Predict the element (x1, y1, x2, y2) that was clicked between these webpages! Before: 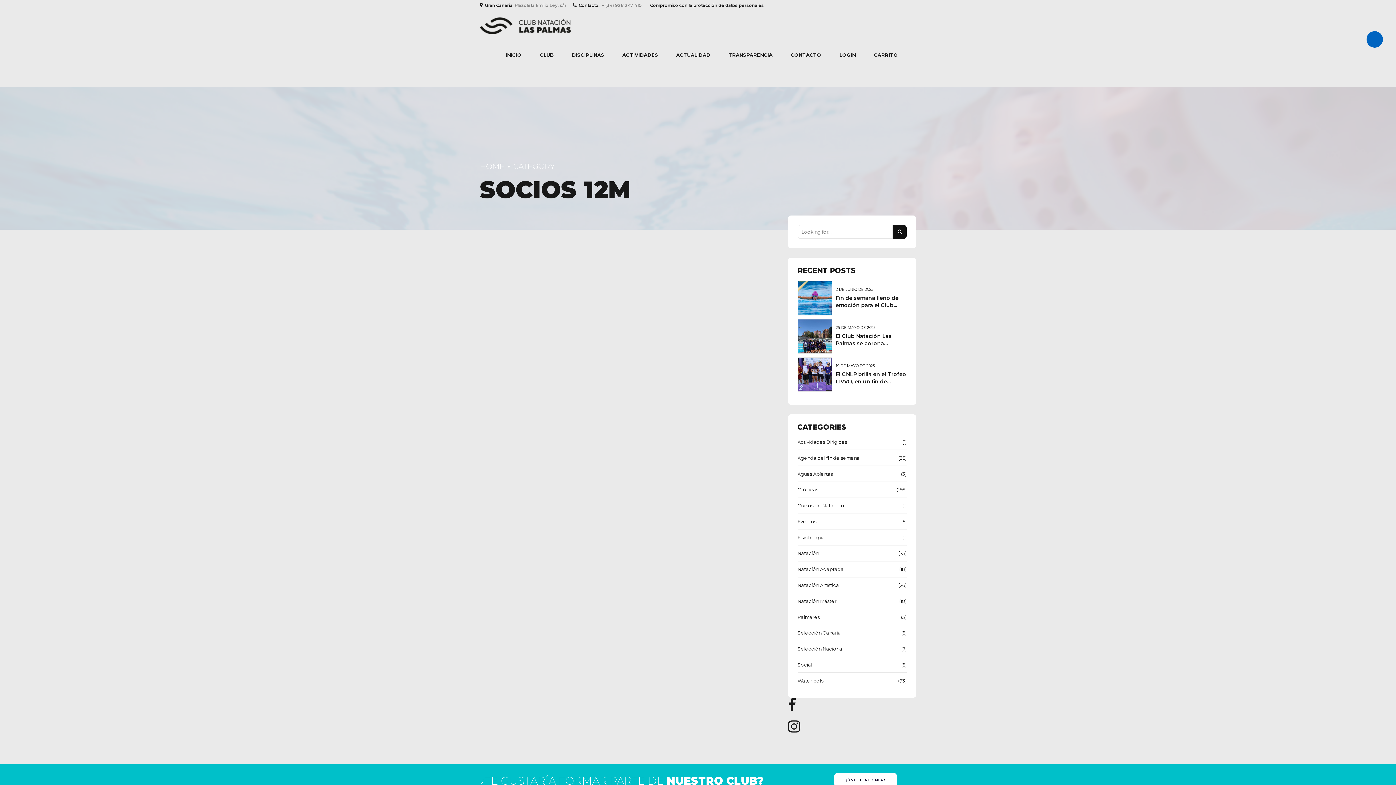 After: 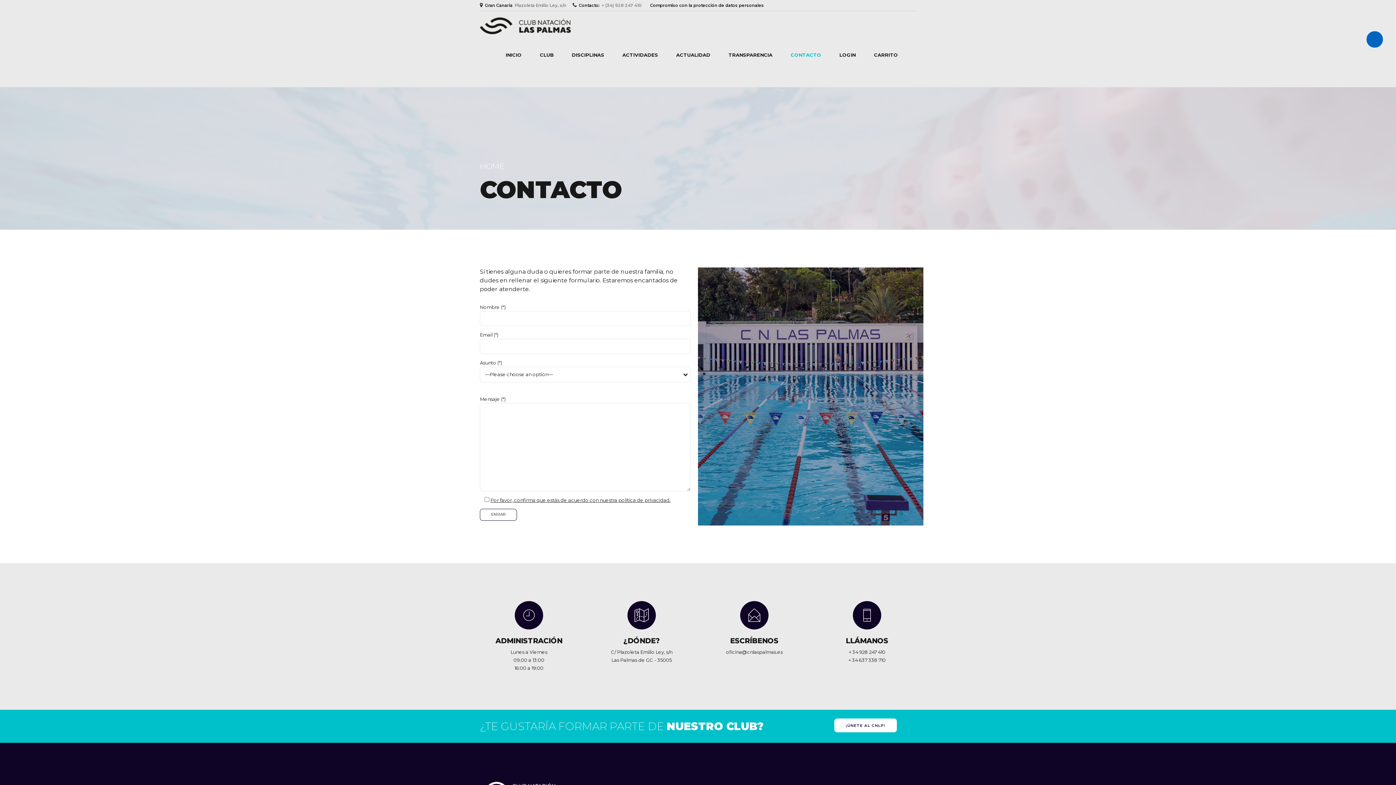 Action: label: CONTACTO bbox: (790, 40, 821, 69)